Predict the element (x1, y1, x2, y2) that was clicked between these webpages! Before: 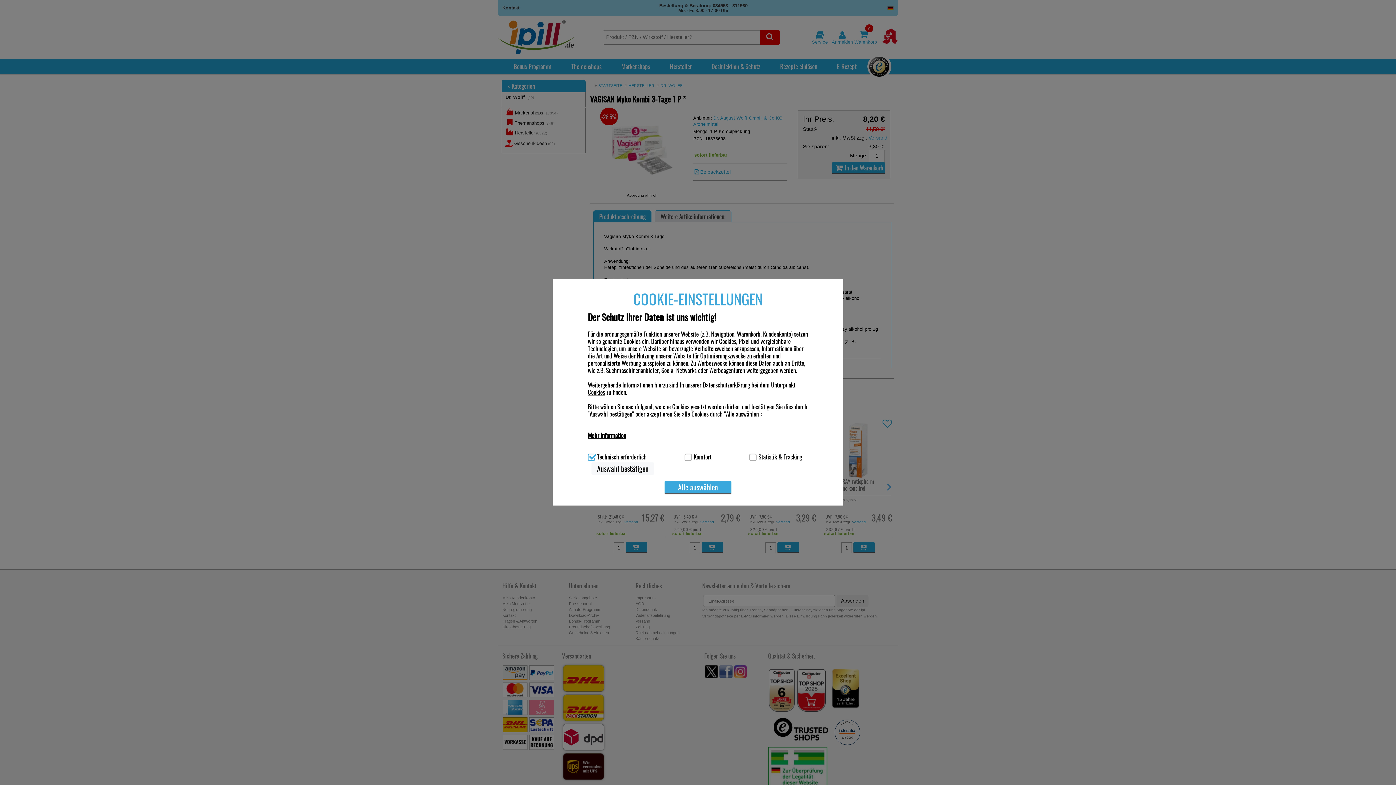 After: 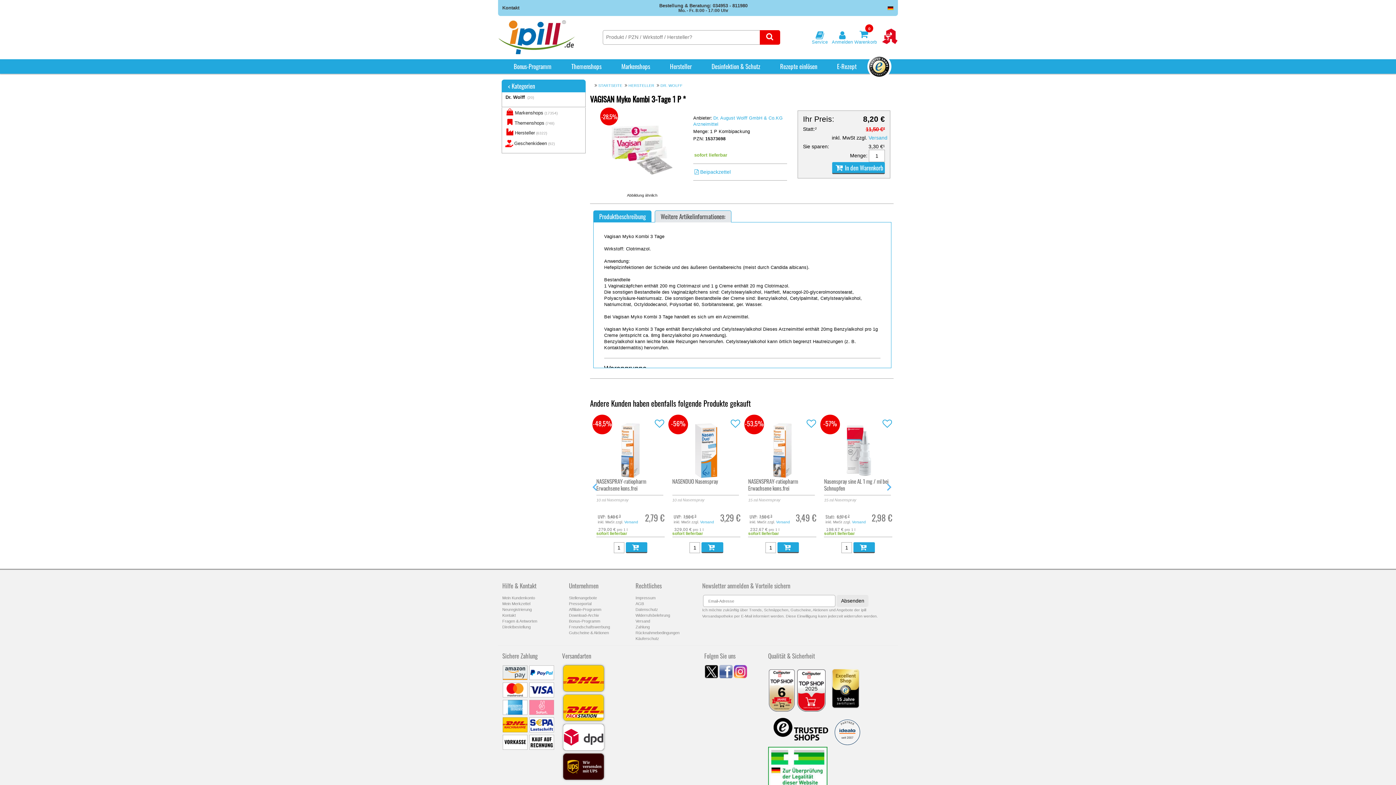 Action: label: Auswahl bestätigen bbox: (591, 462, 654, 475)